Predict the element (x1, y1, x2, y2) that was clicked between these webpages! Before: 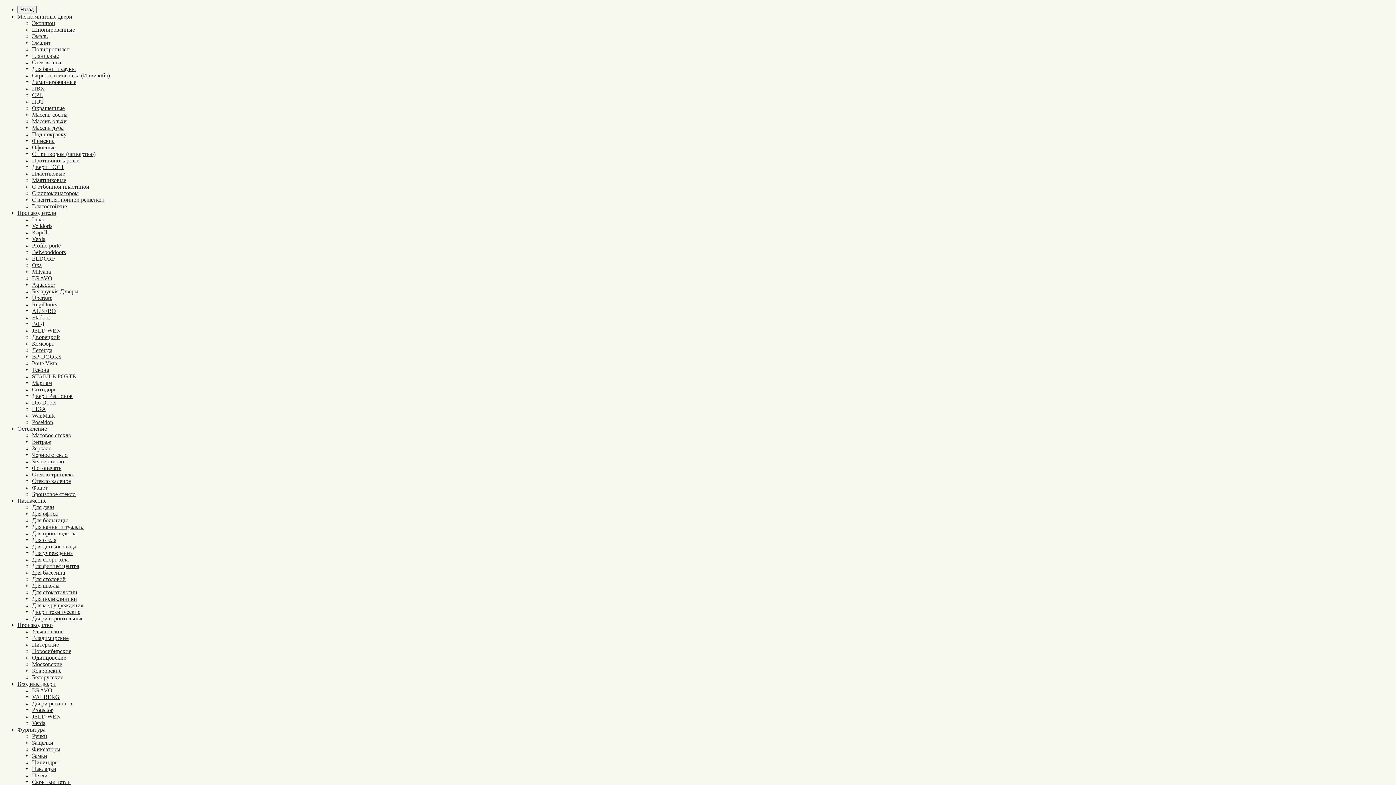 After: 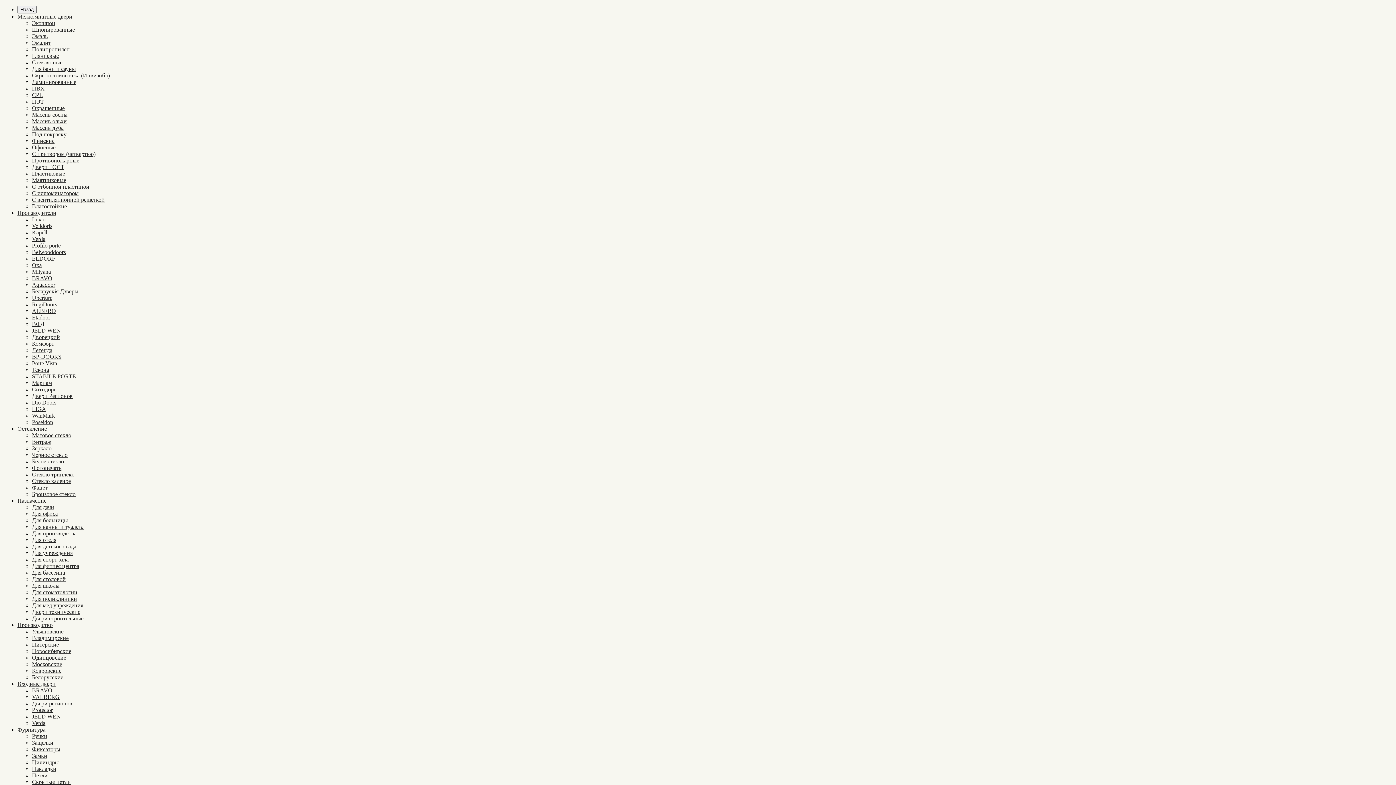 Action: bbox: (32, 321, 44, 327) label: ВФД